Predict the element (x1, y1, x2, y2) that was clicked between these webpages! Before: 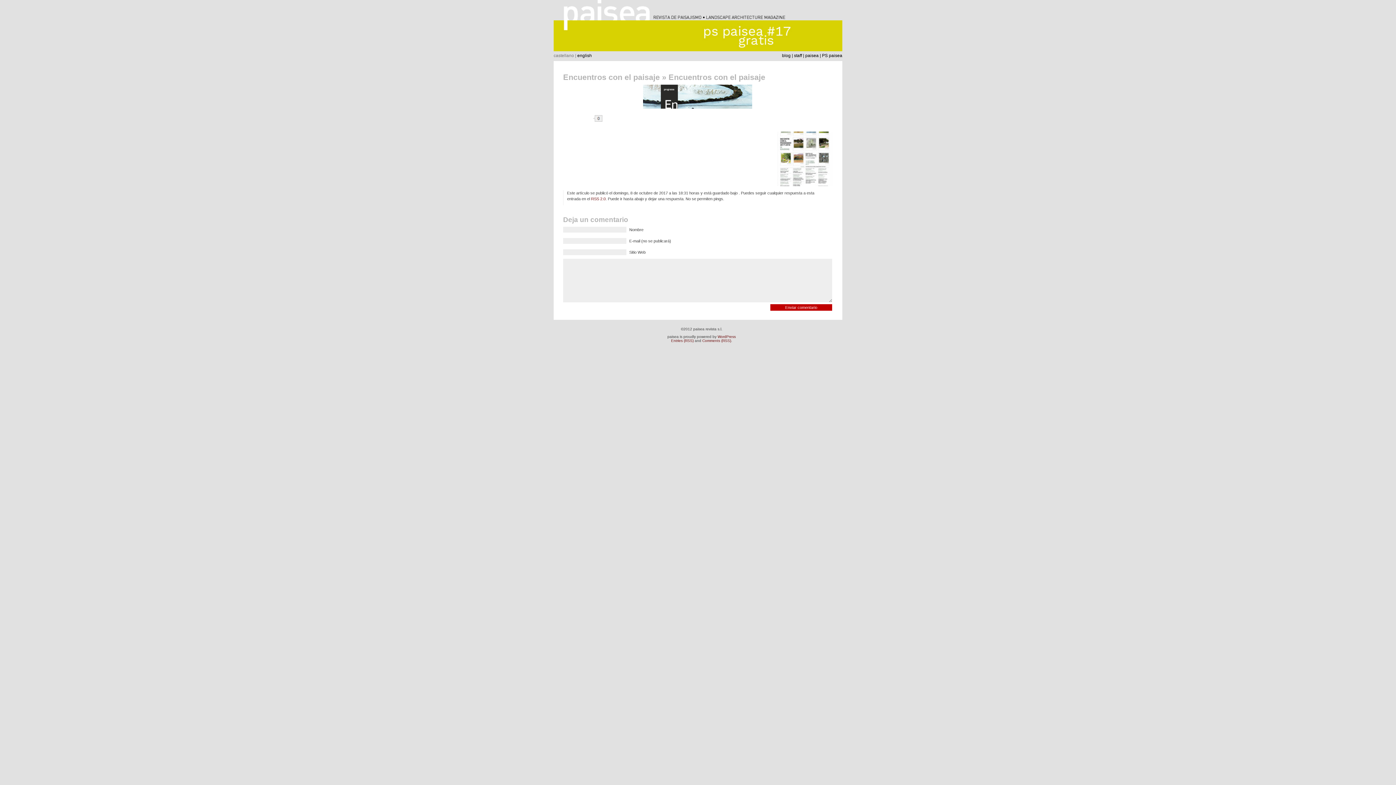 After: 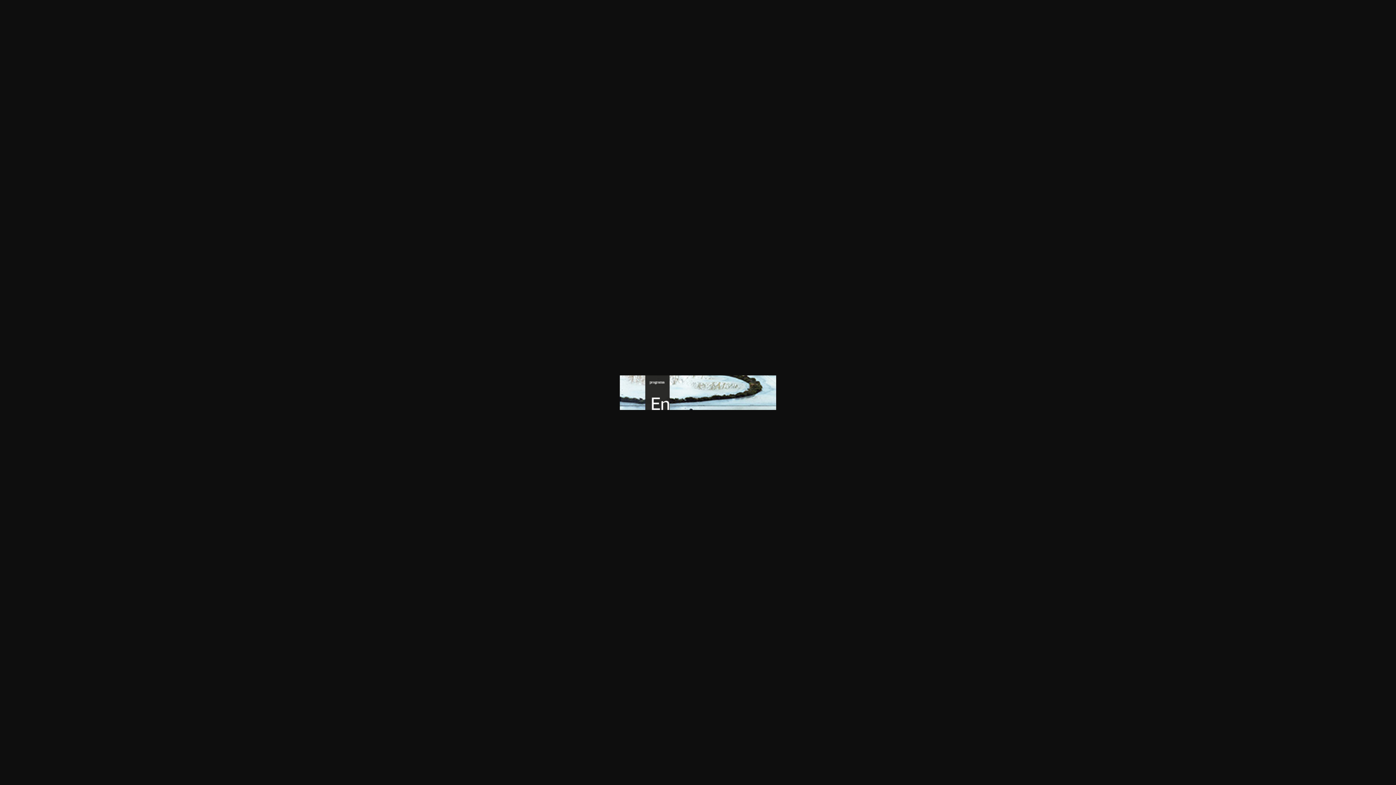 Action: bbox: (643, 104, 752, 109)